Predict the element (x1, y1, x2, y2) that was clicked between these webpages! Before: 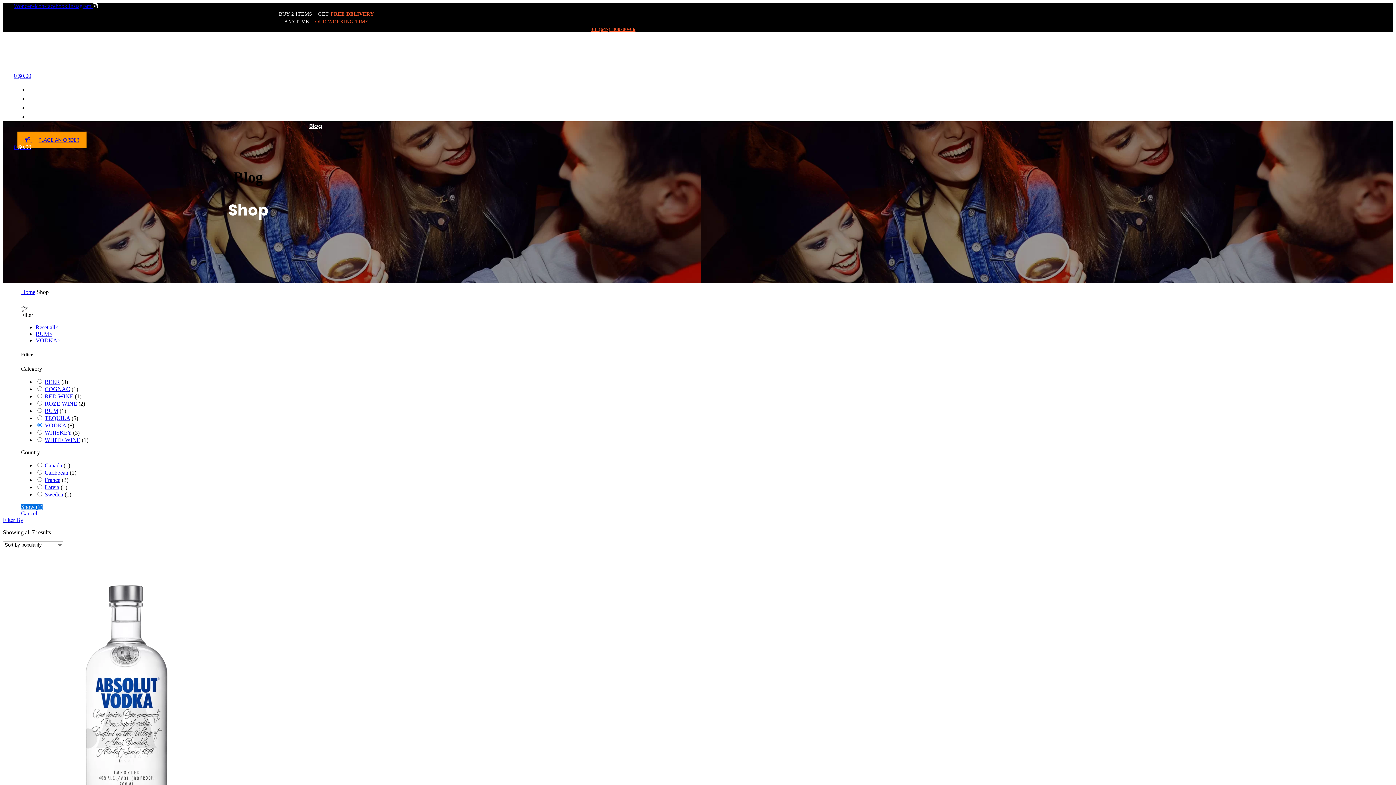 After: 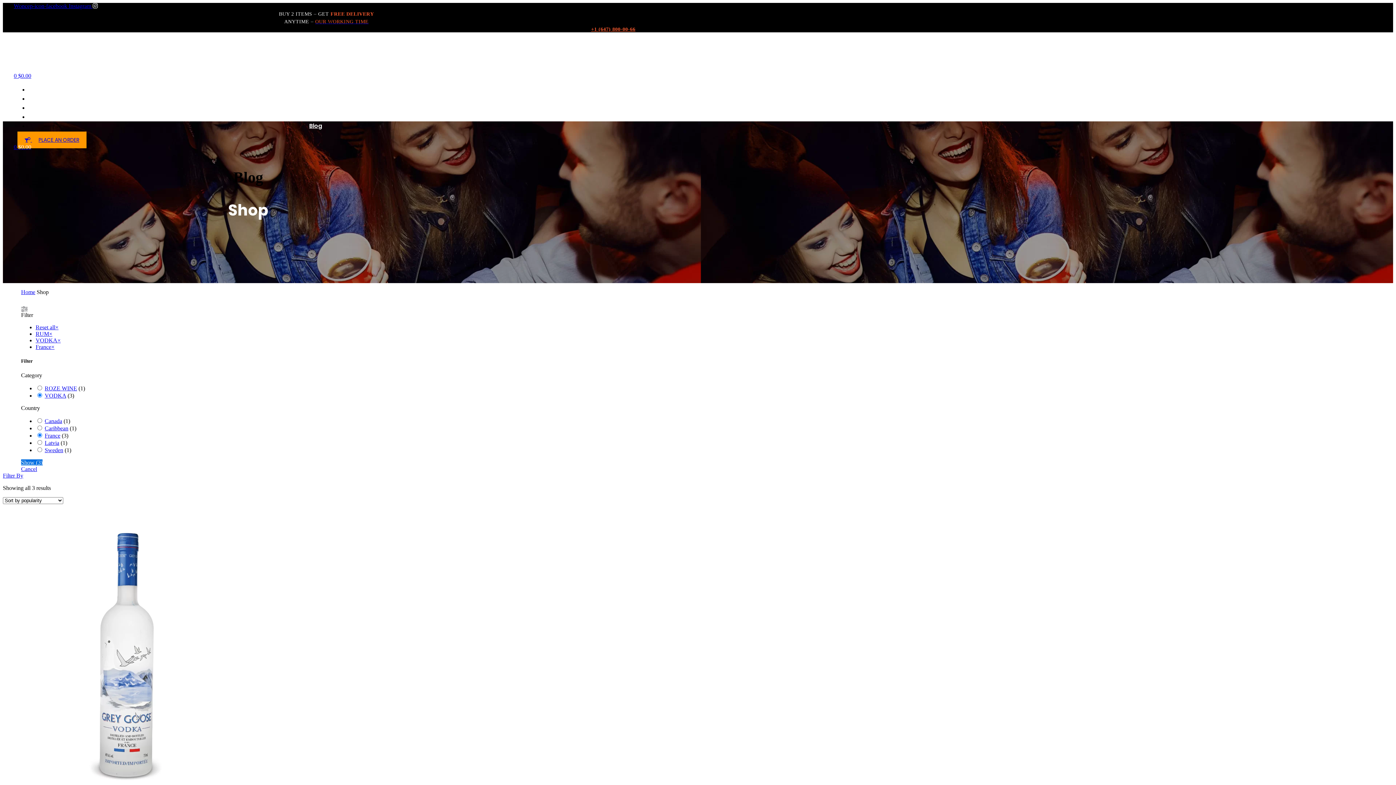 Action: bbox: (44, 477, 60, 483) label: France